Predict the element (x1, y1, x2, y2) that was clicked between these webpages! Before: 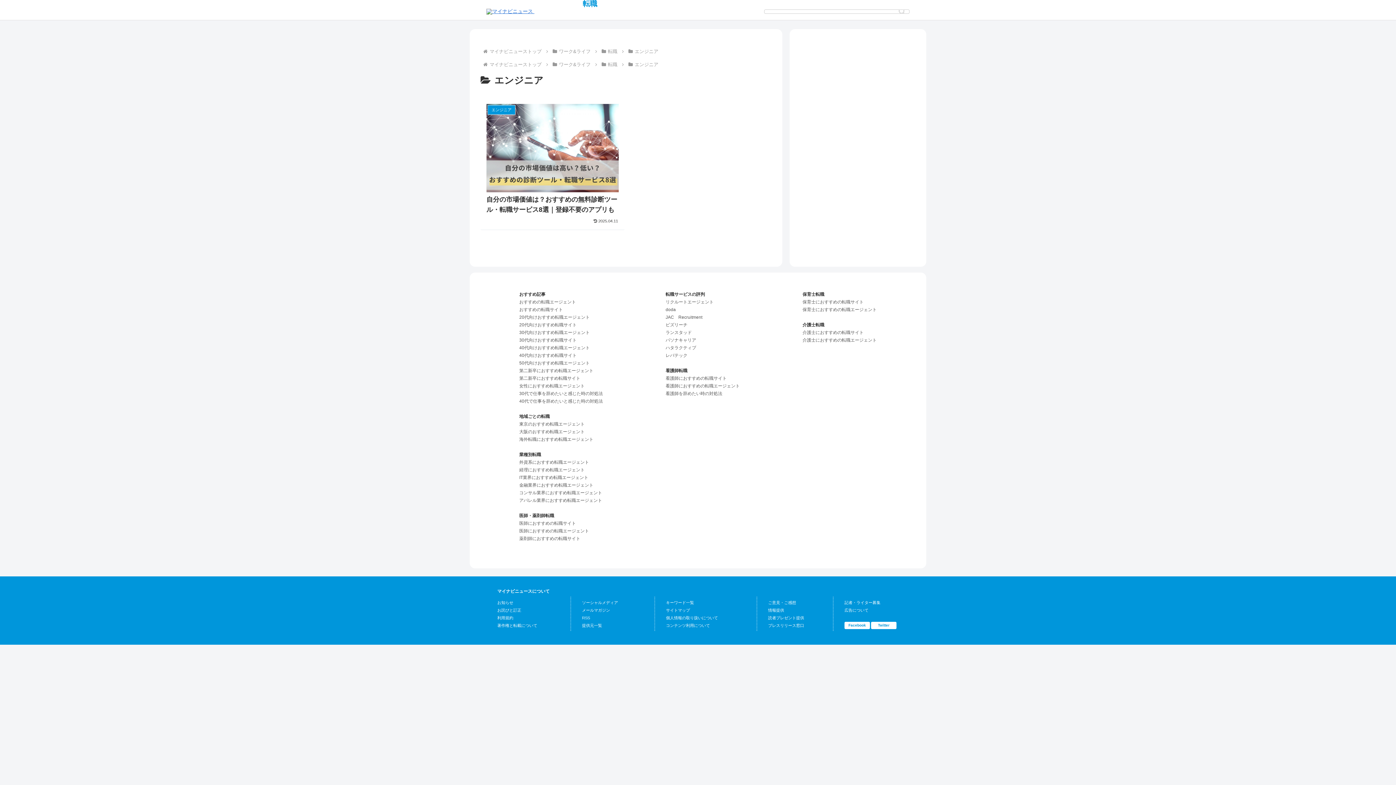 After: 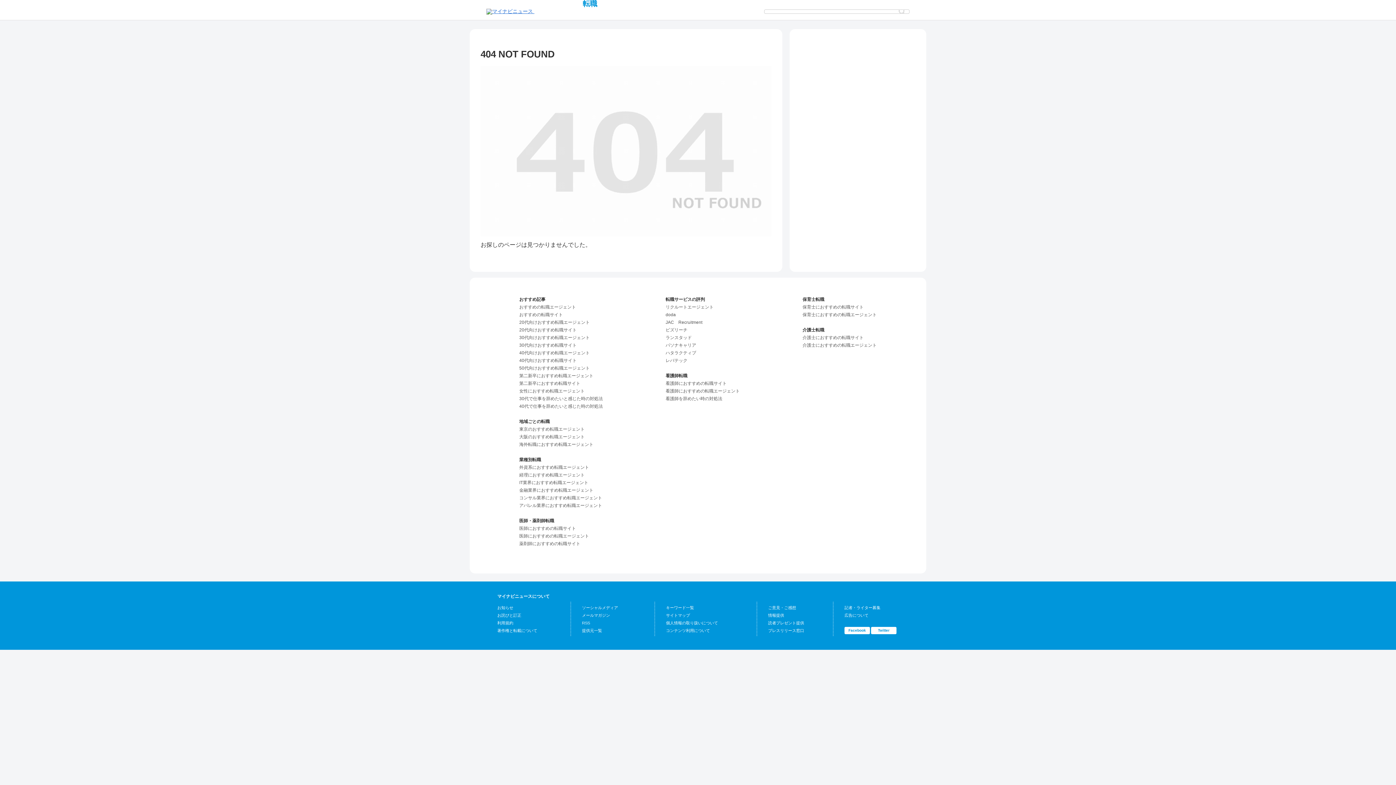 Action: bbox: (519, 330, 589, 335) label: 30代向けおすすめ転職エージェント